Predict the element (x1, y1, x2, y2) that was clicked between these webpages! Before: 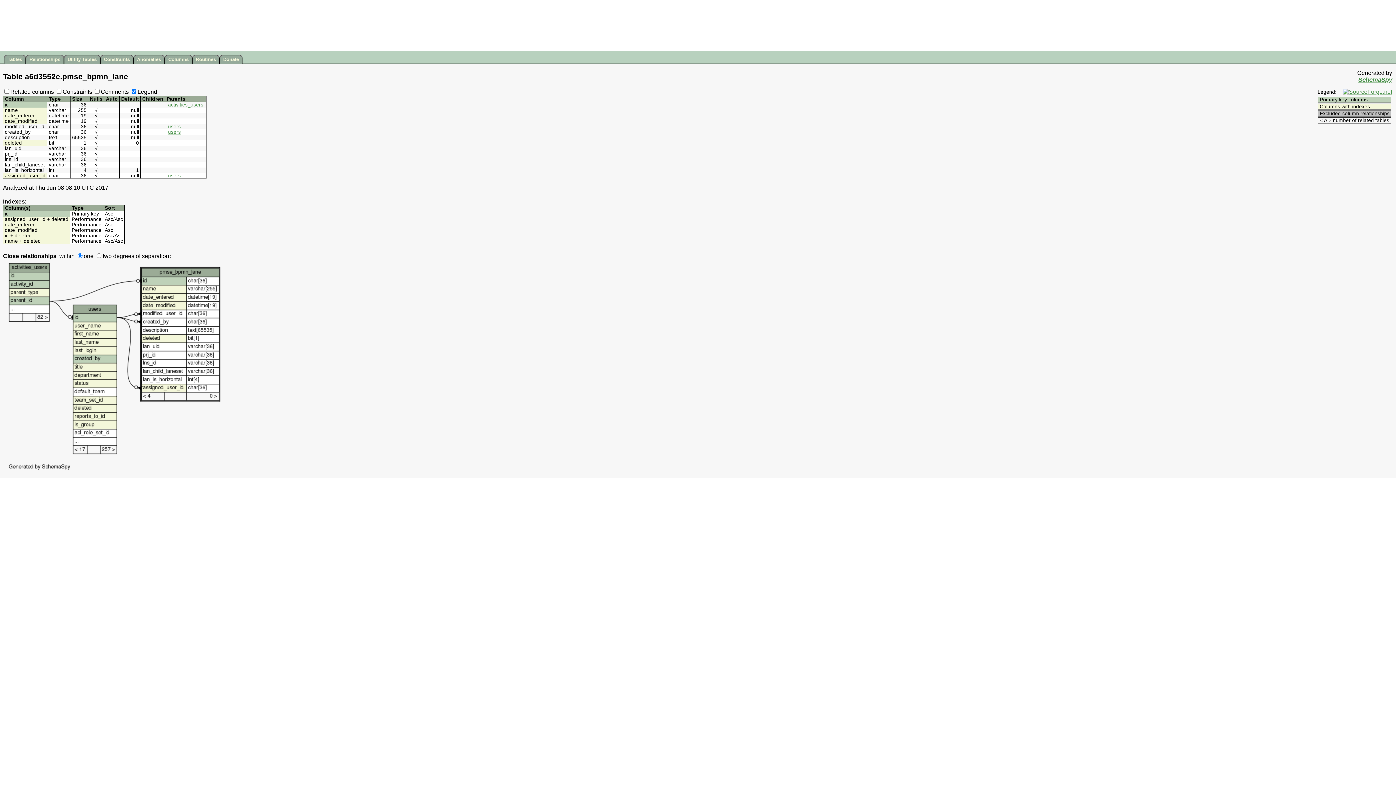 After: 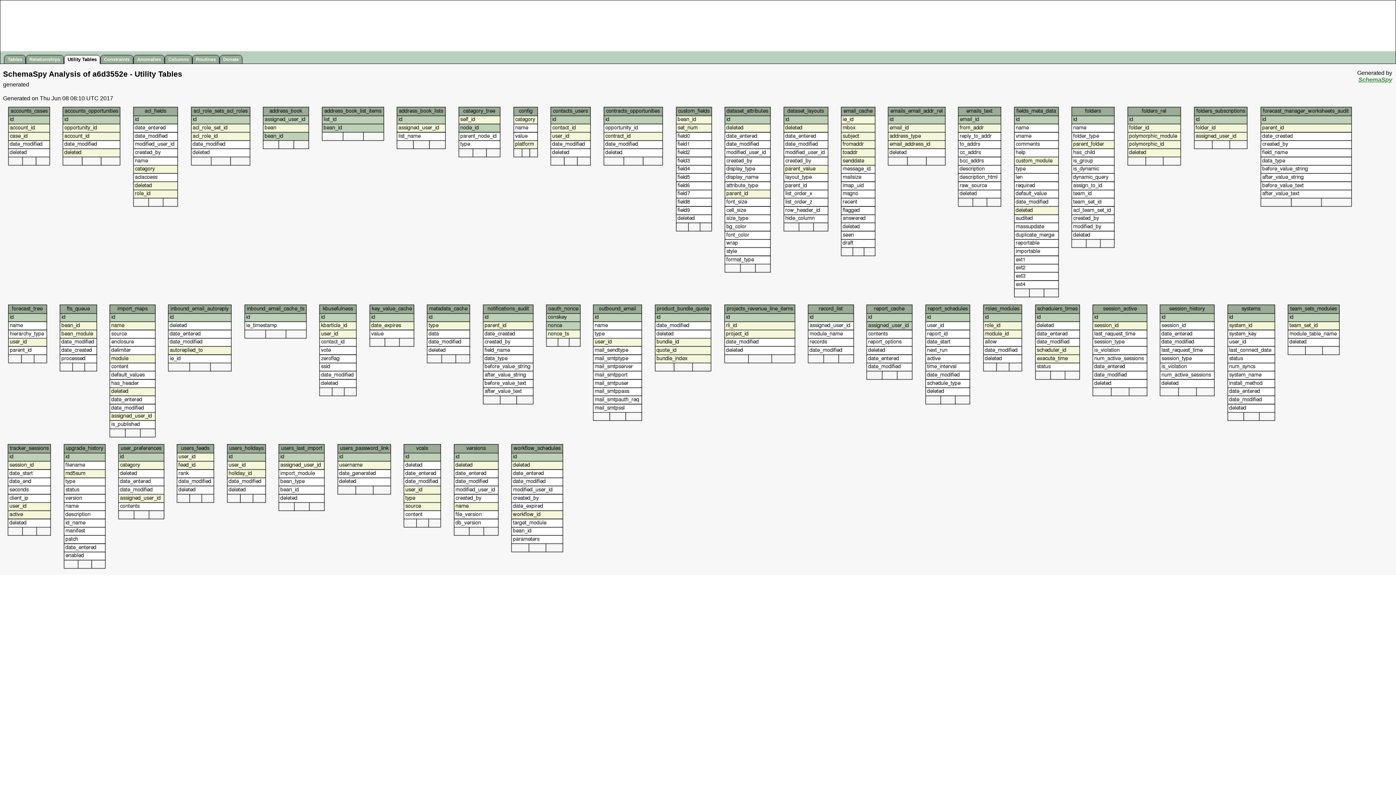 Action: bbox: (67, 54, 100, 63) label: Utility Tables